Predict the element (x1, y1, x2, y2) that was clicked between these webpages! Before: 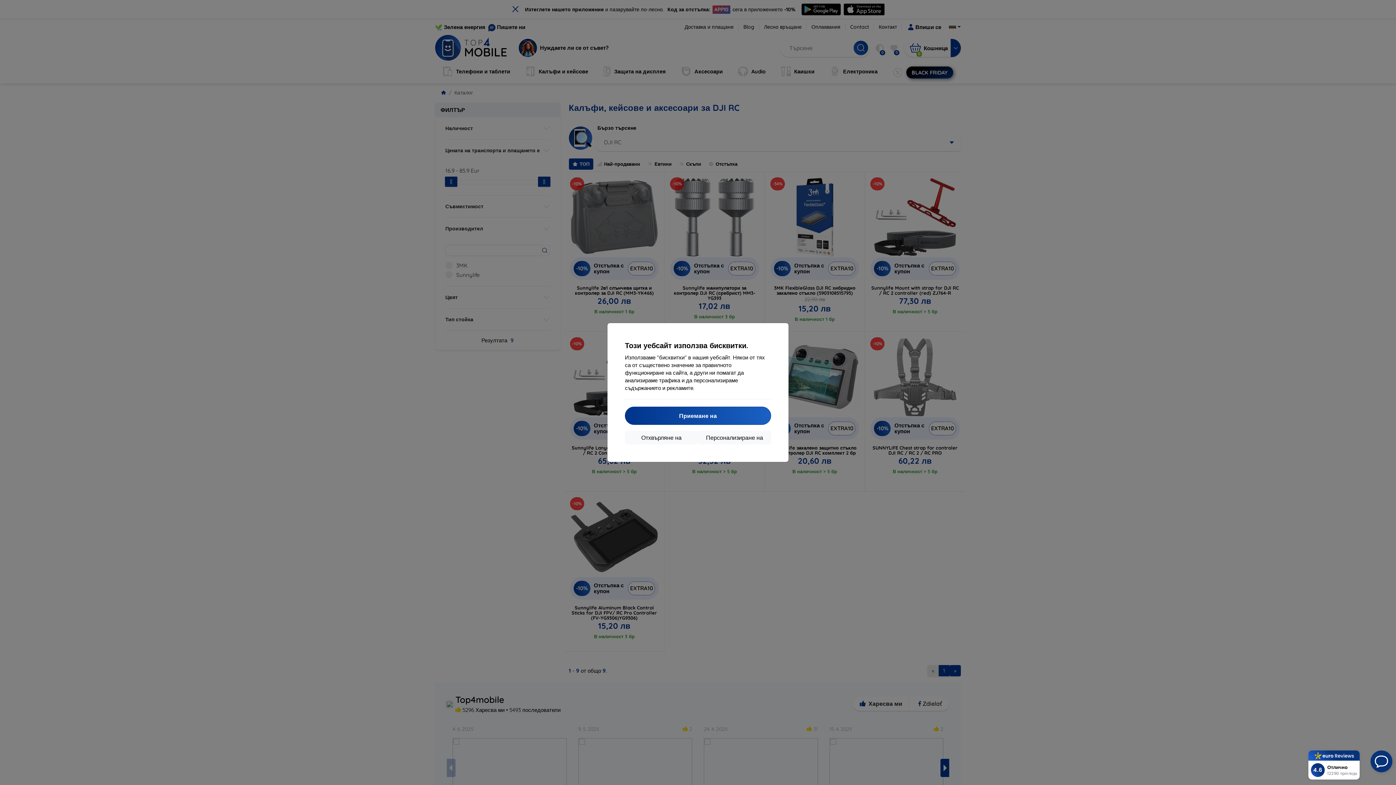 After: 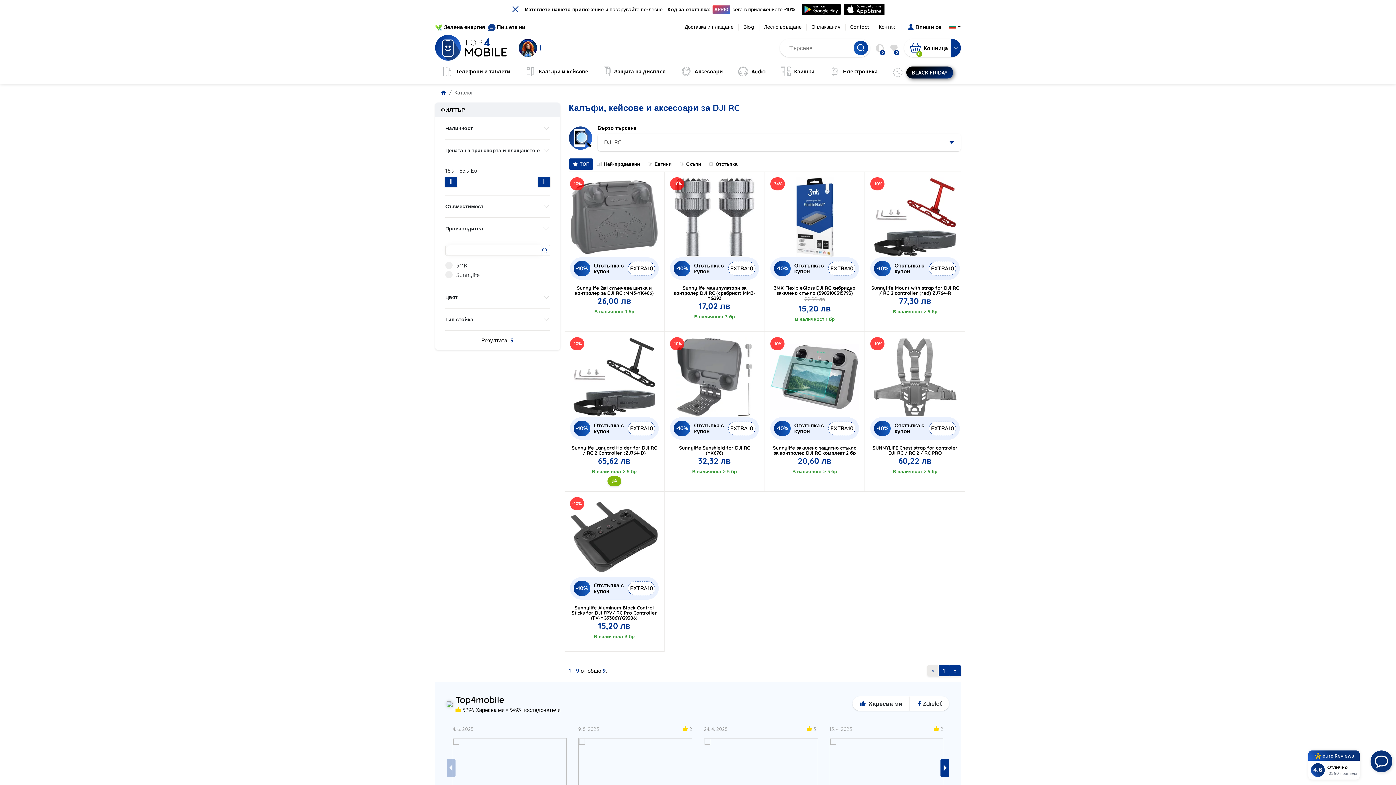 Action: label: Отхвърляне на bbox: (625, 430, 698, 444)